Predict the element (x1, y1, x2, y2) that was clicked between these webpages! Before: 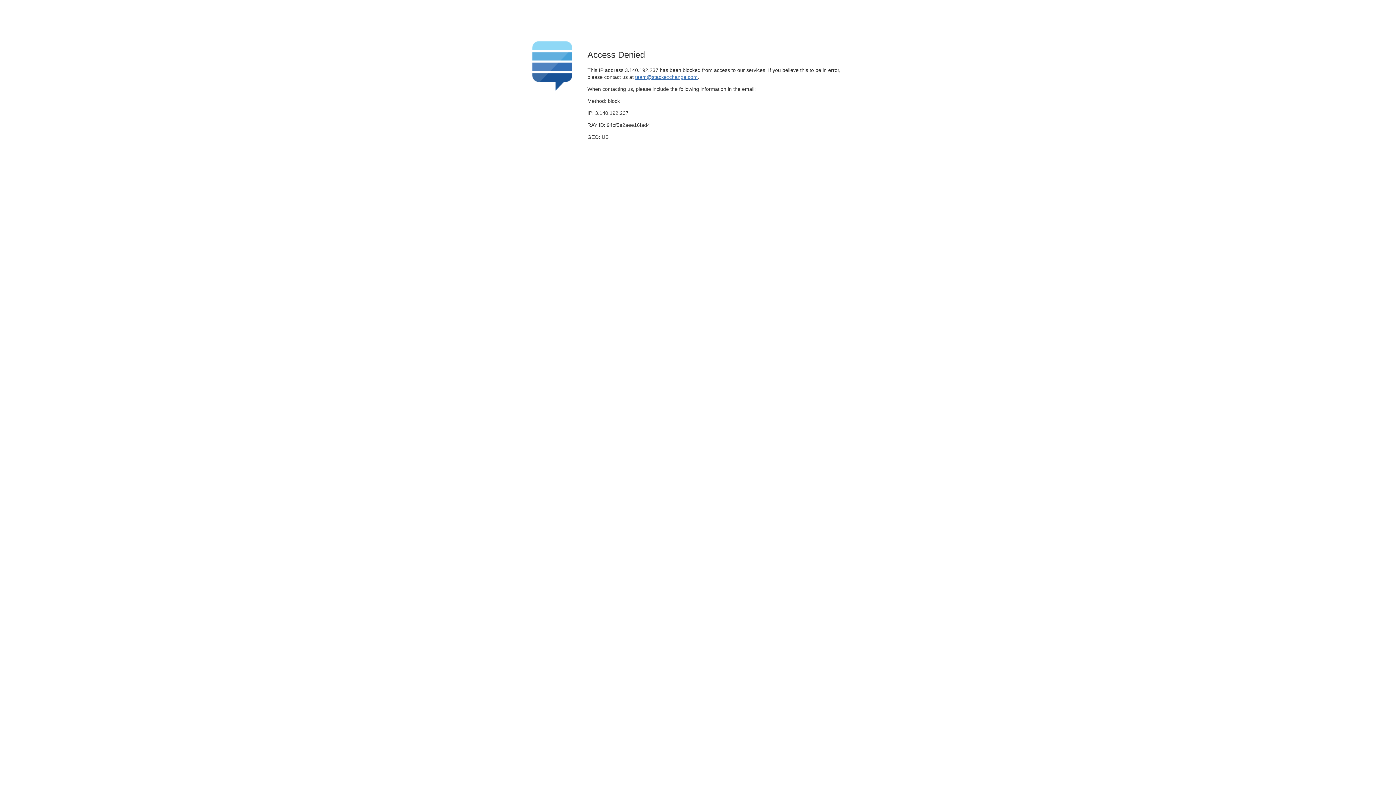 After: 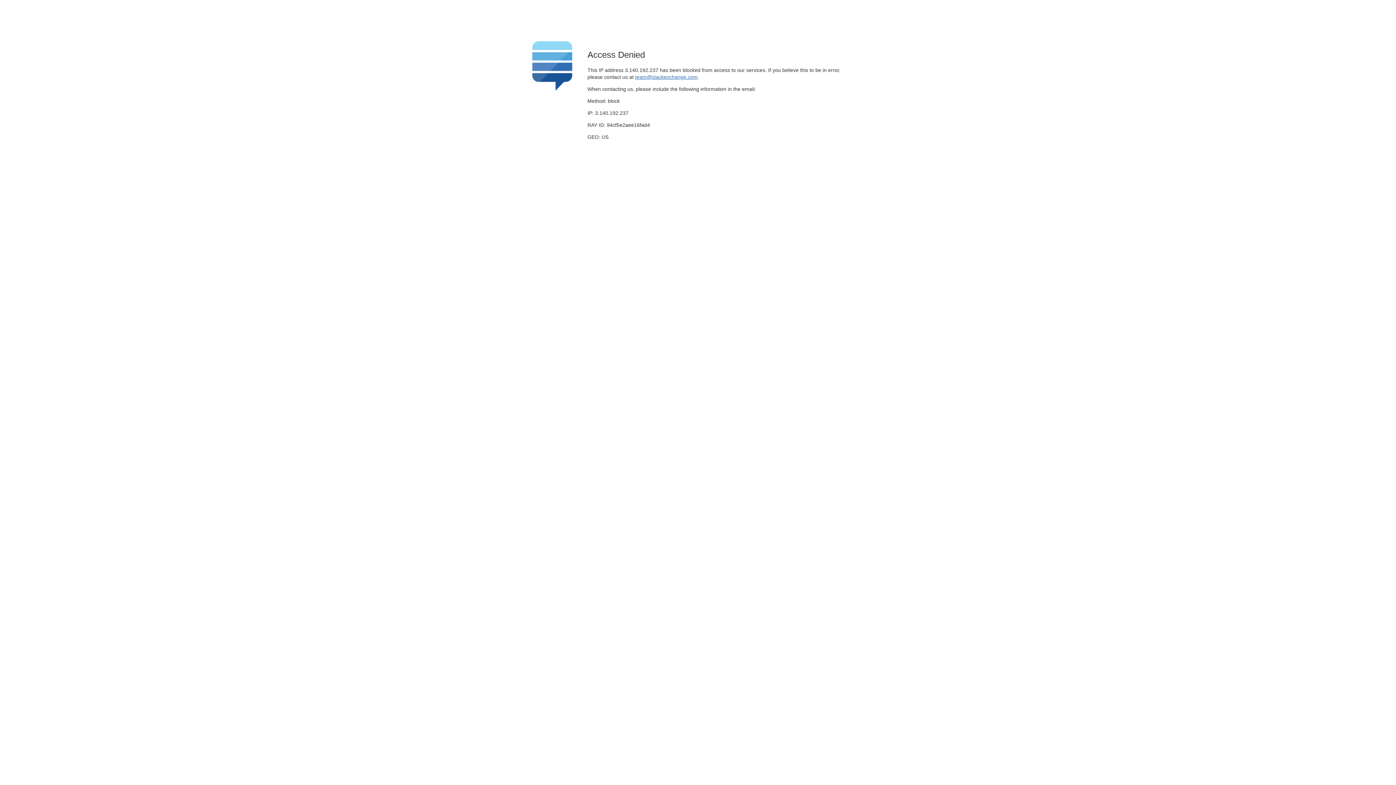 Action: label: team@stackexchange.com bbox: (635, 74, 697, 79)